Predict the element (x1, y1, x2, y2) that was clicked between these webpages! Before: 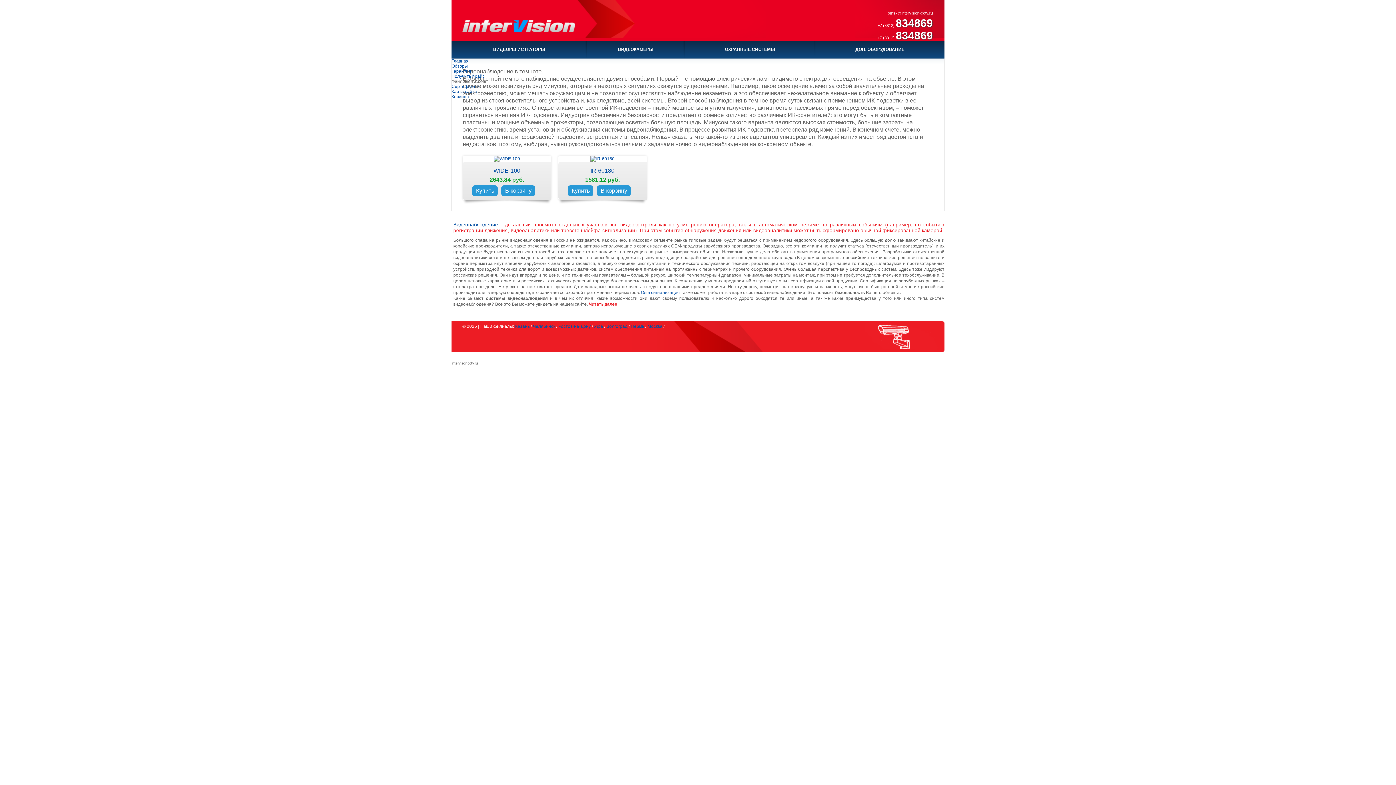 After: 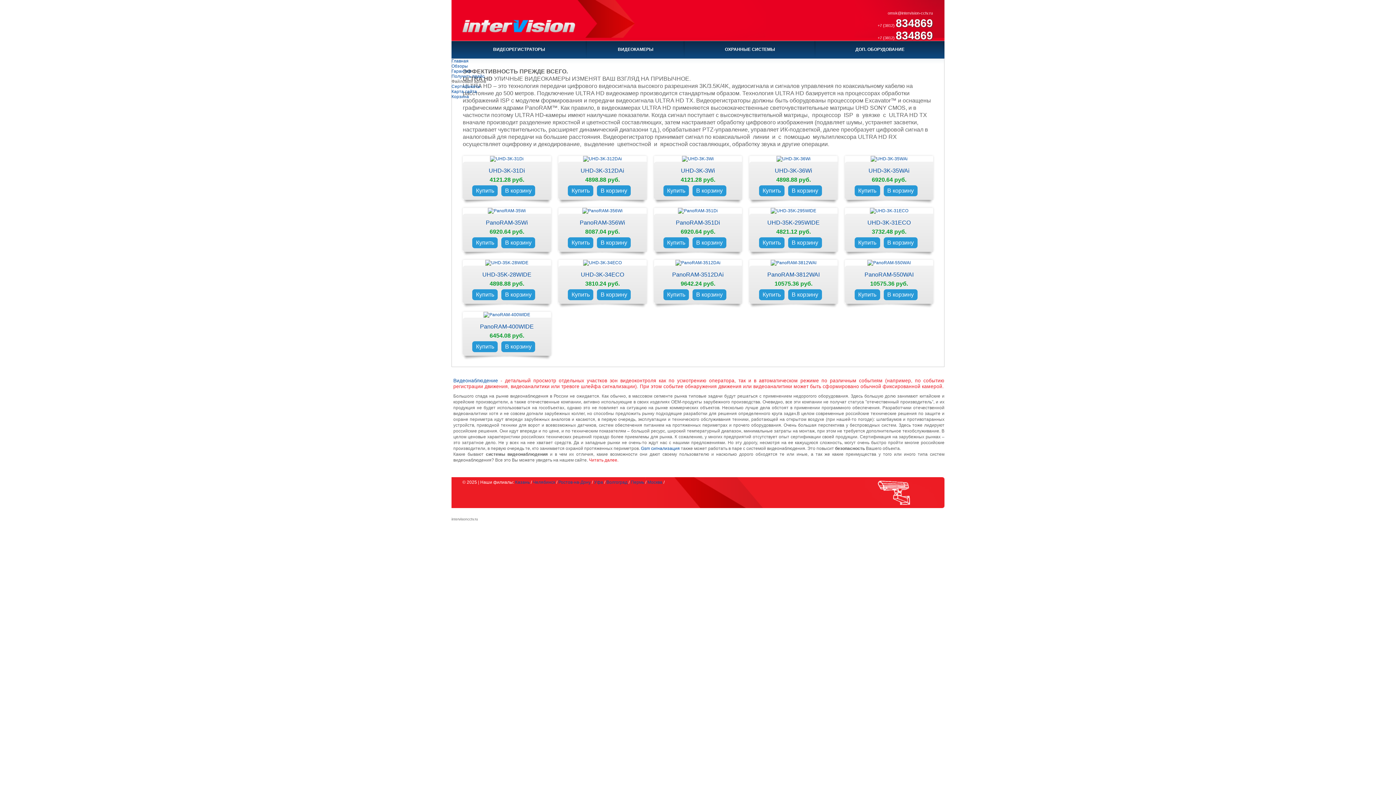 Action: label: Видеонаблюдение bbox: (453, 222, 498, 227)